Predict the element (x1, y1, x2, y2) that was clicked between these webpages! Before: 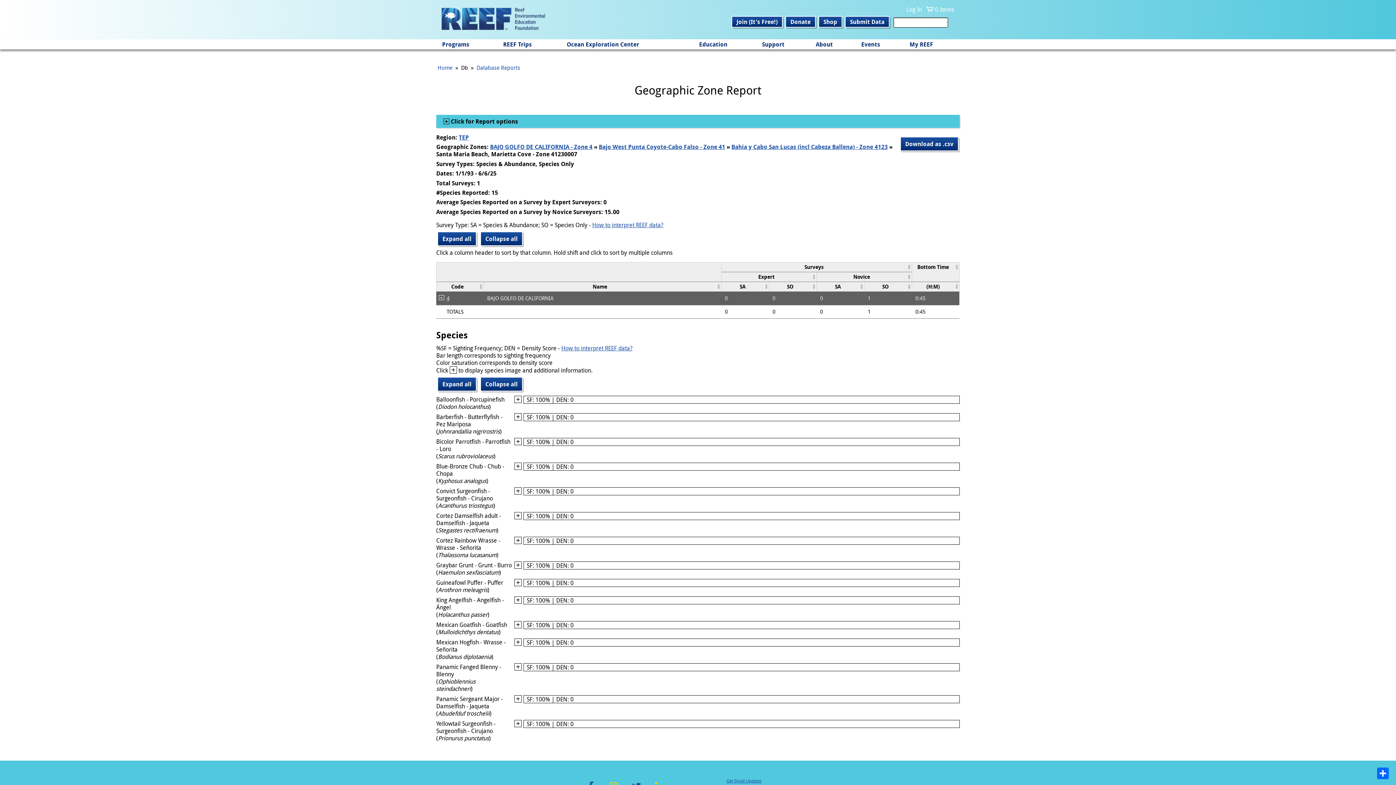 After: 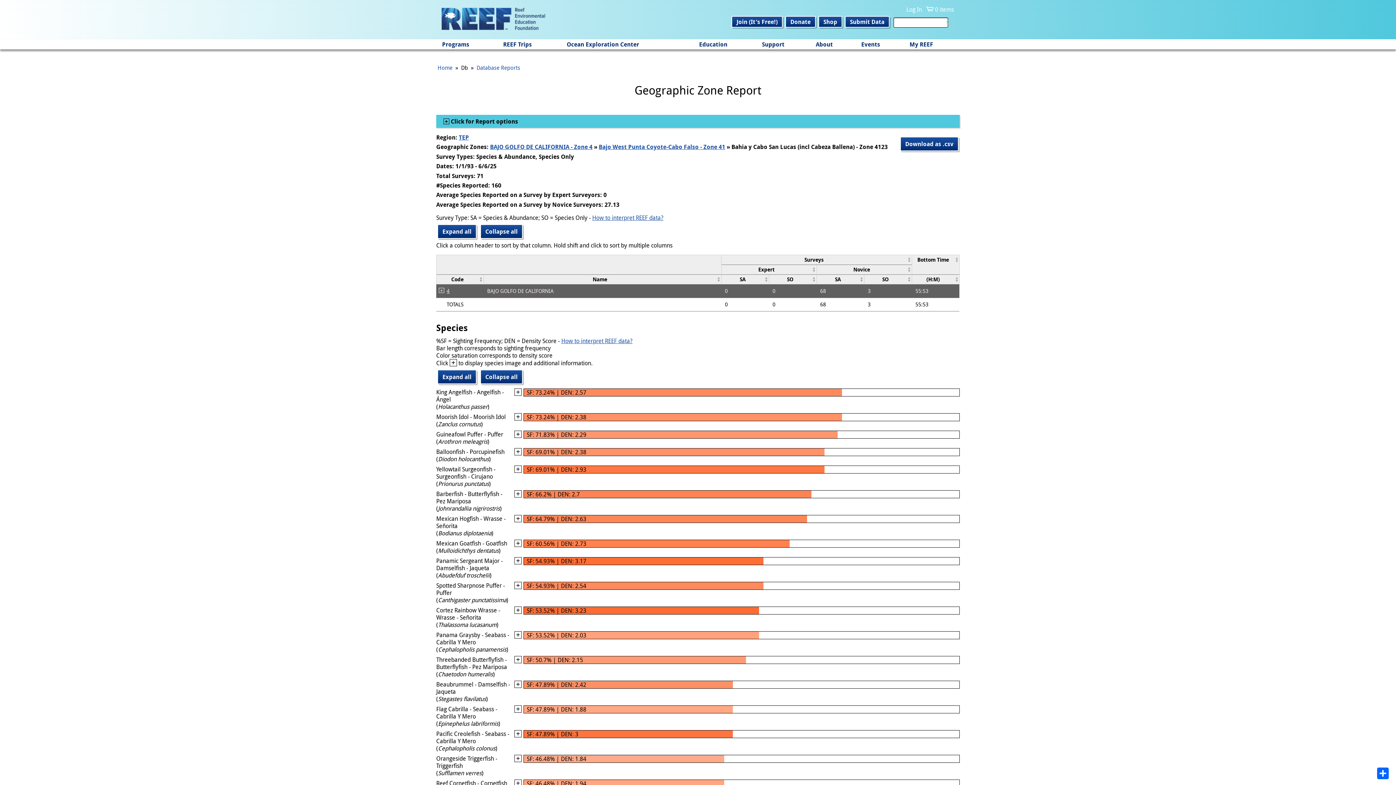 Action: bbox: (731, 143, 888, 151) label: Bahia y Cabo San Lucas (incl Cabeza Ballena) - Zone 4123